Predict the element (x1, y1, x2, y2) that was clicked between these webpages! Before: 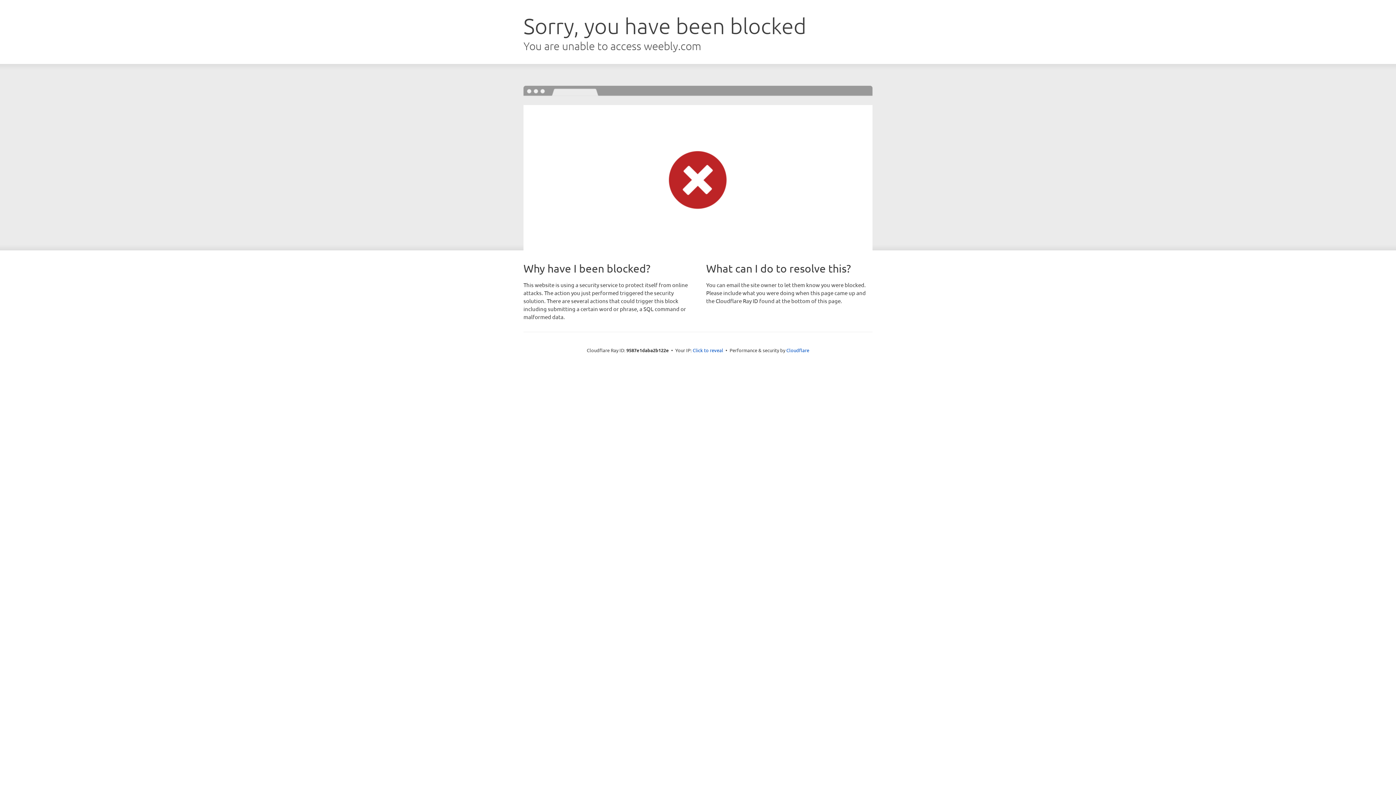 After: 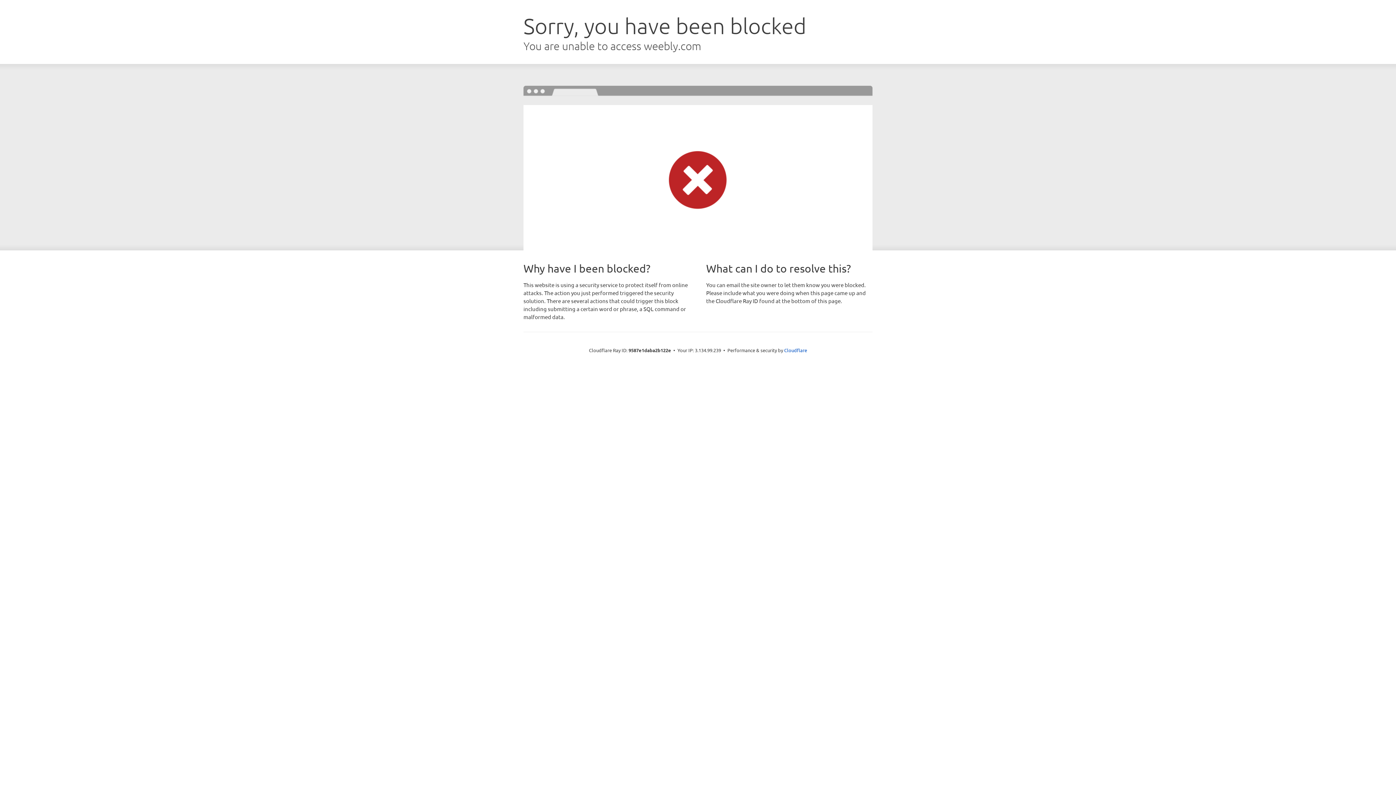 Action: bbox: (692, 346, 723, 353) label: Click to reveal